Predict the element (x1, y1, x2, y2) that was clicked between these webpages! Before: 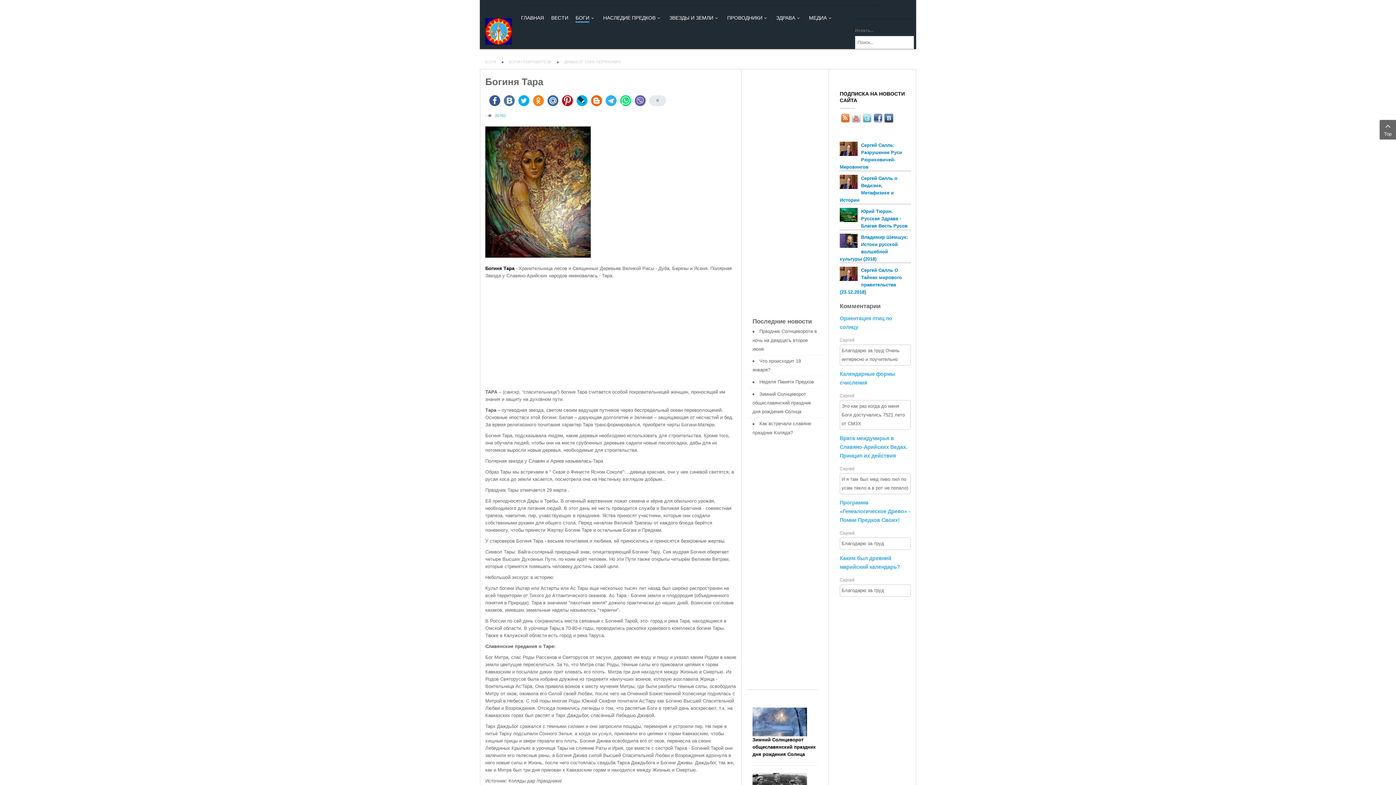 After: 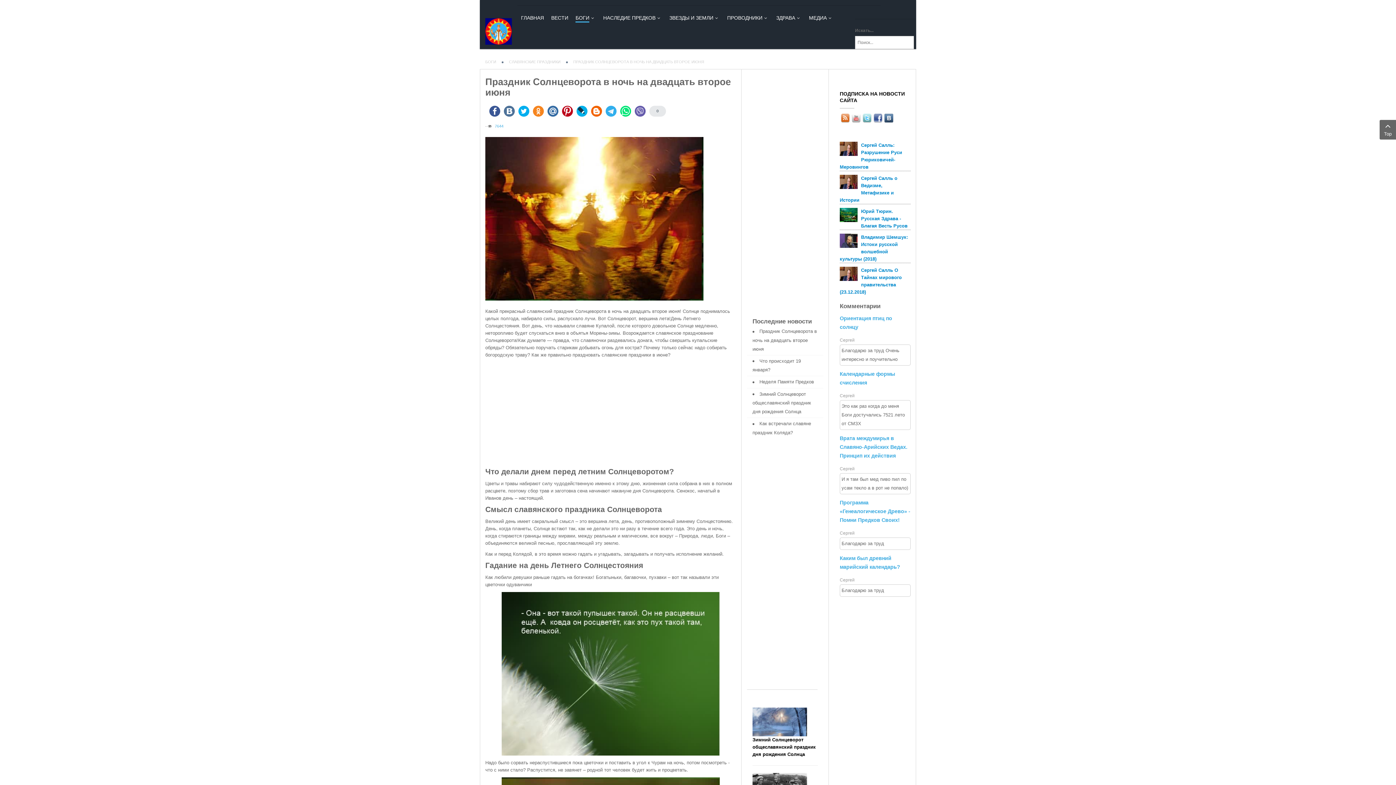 Action: label: Праздник Солнцеворота в ночь на двадцать второе июня bbox: (752, 328, 817, 351)